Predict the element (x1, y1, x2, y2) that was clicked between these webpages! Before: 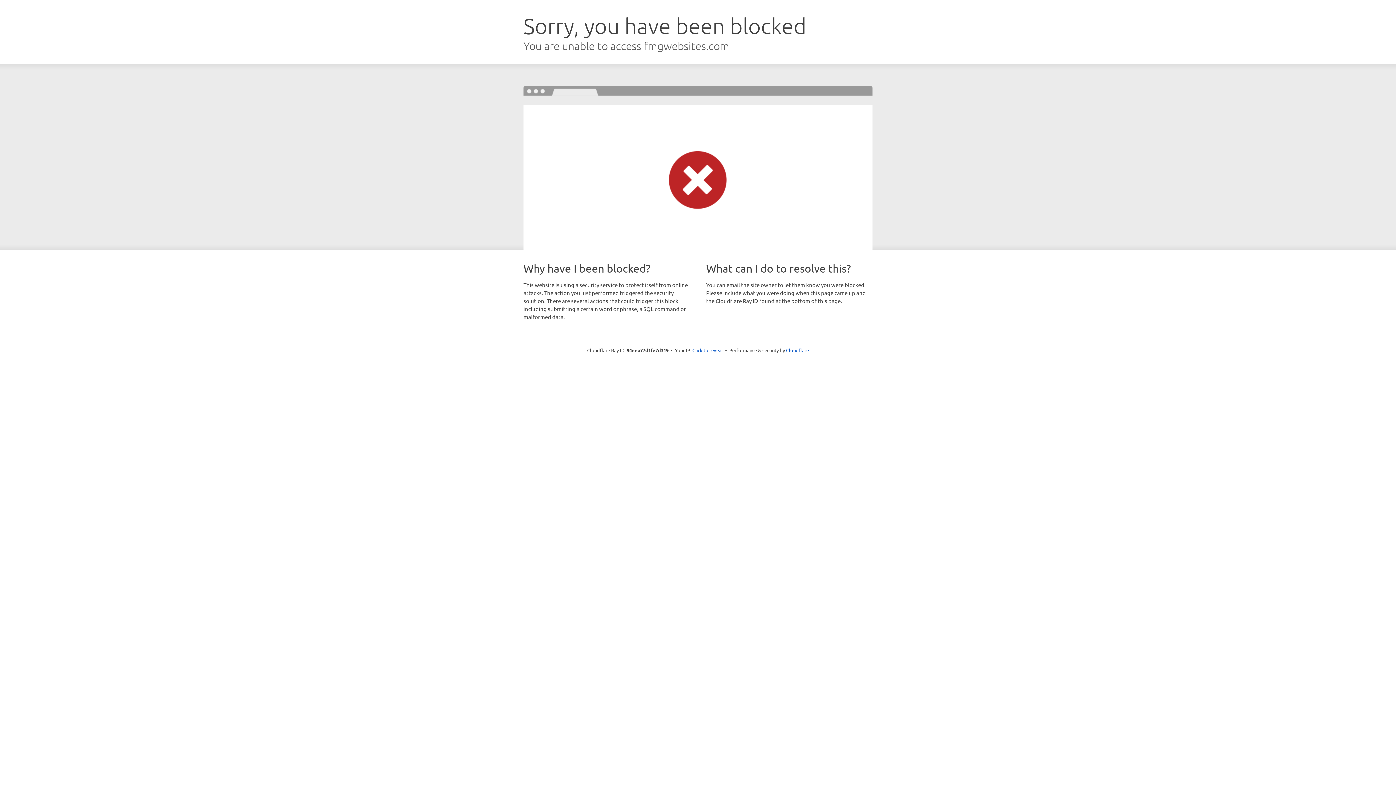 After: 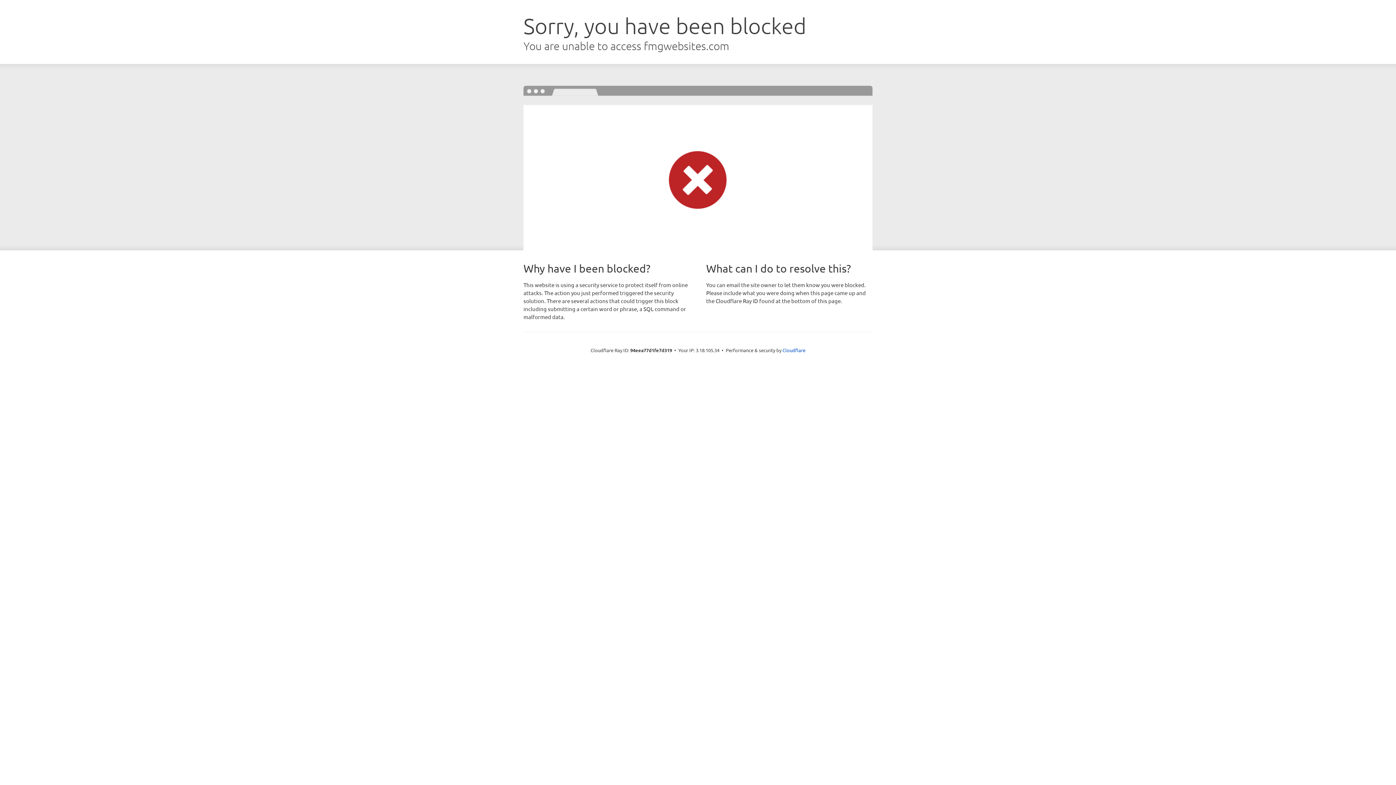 Action: bbox: (692, 346, 723, 353) label: Click to reveal